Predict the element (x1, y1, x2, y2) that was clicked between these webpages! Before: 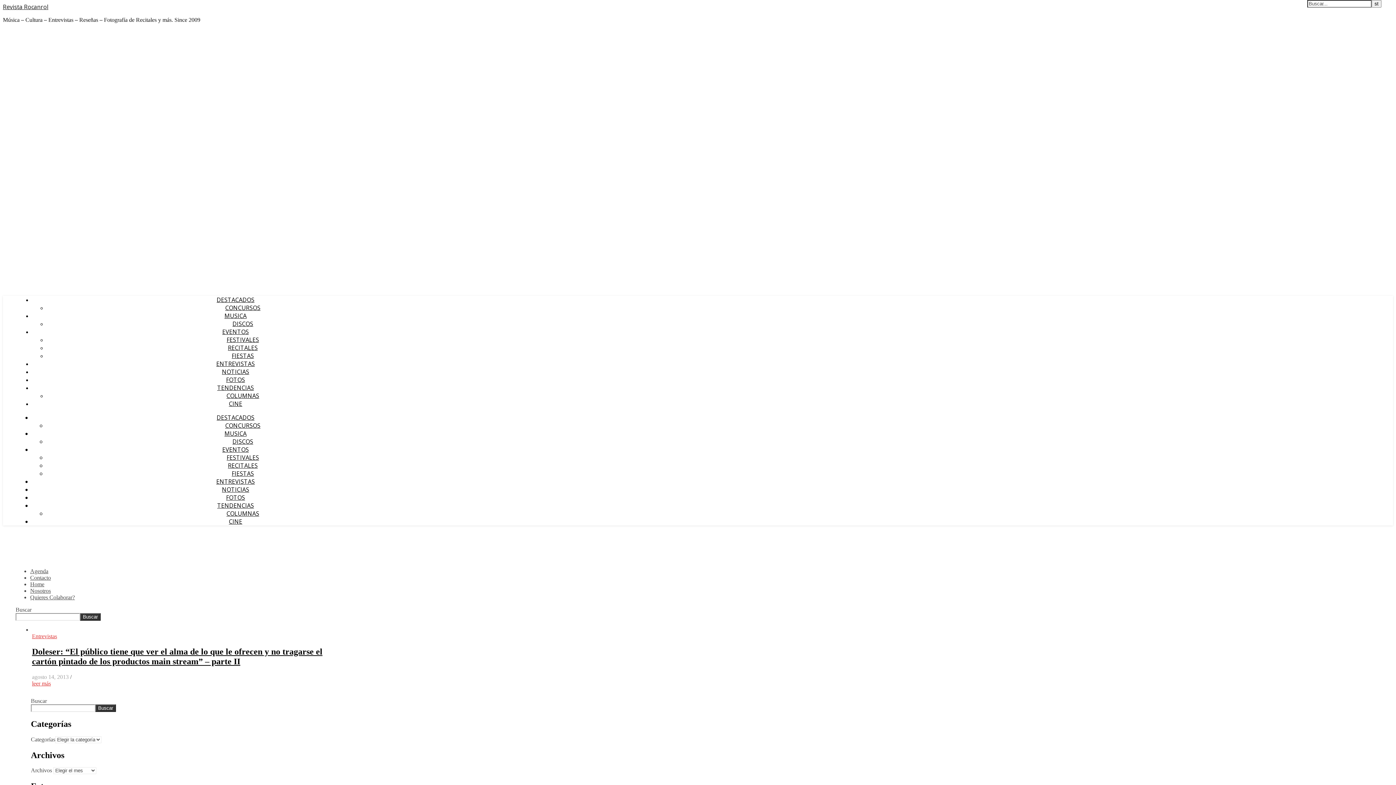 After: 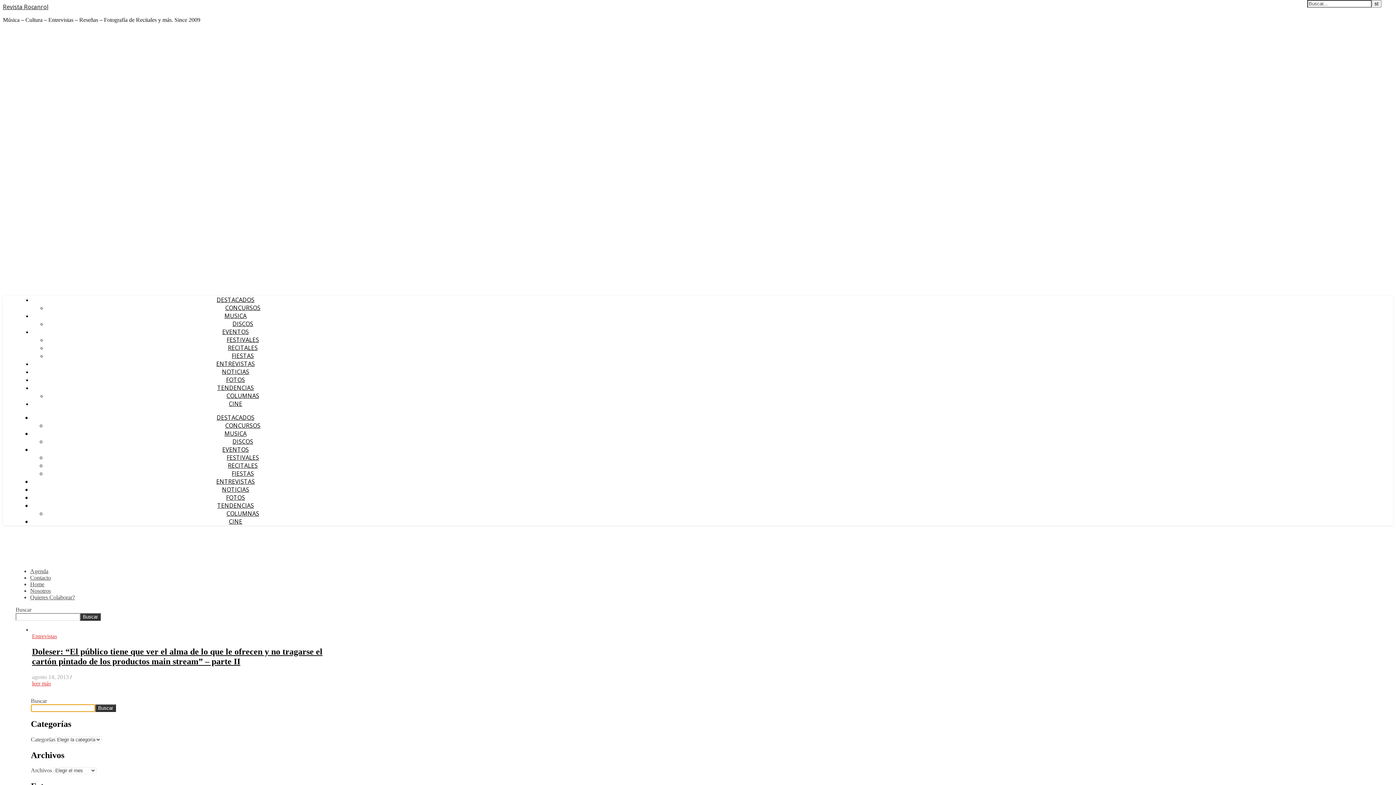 Action: bbox: (95, 704, 116, 712) label: Buscar